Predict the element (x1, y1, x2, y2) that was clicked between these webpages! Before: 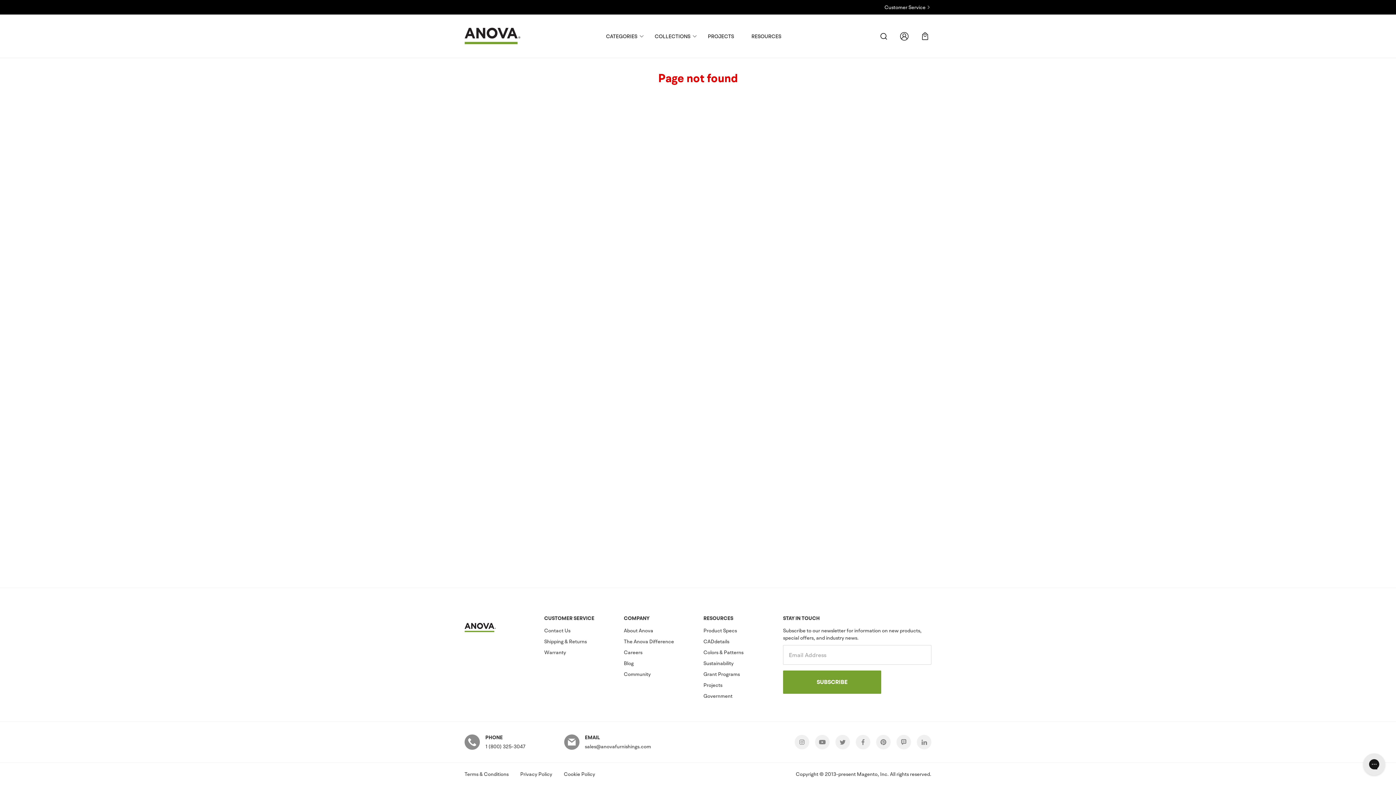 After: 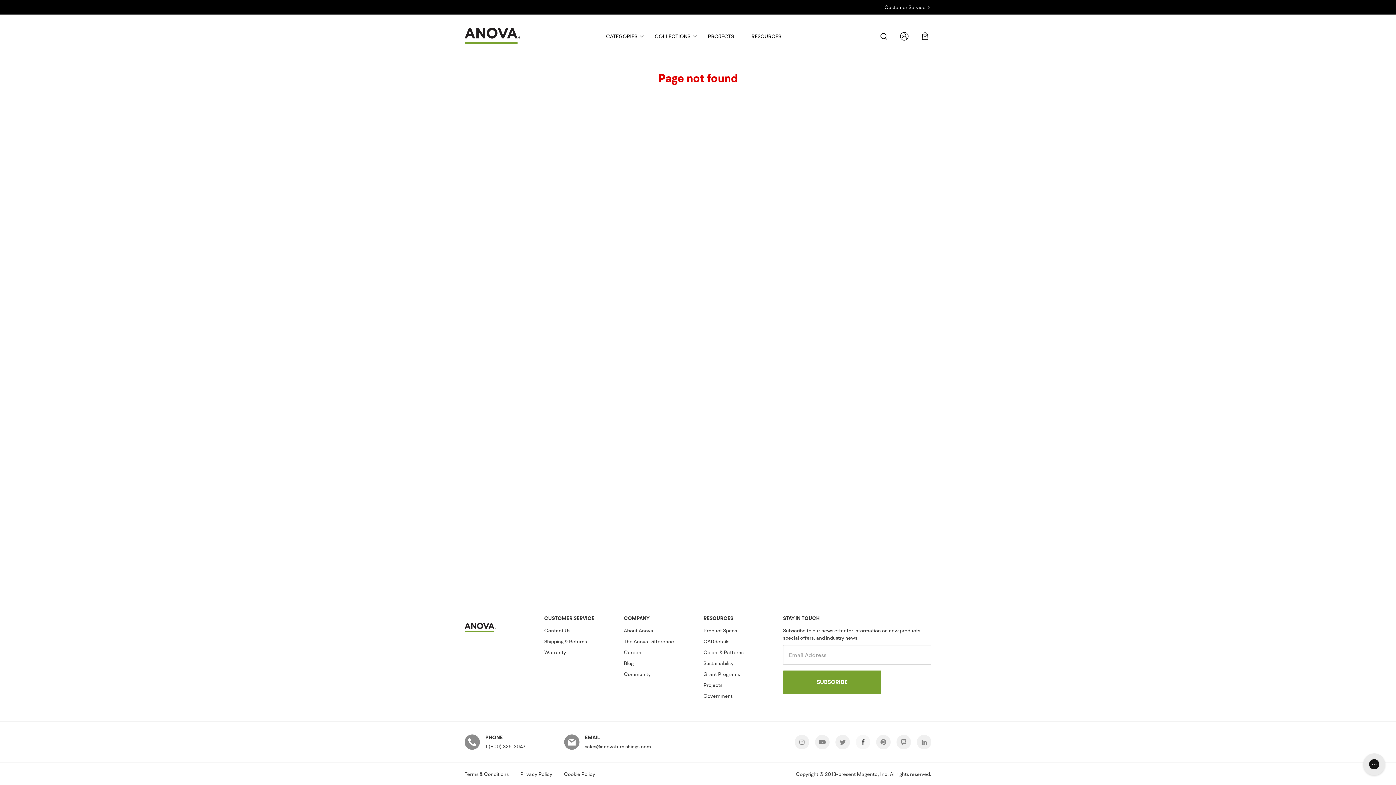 Action: bbox: (856, 735, 870, 749) label: Facebook